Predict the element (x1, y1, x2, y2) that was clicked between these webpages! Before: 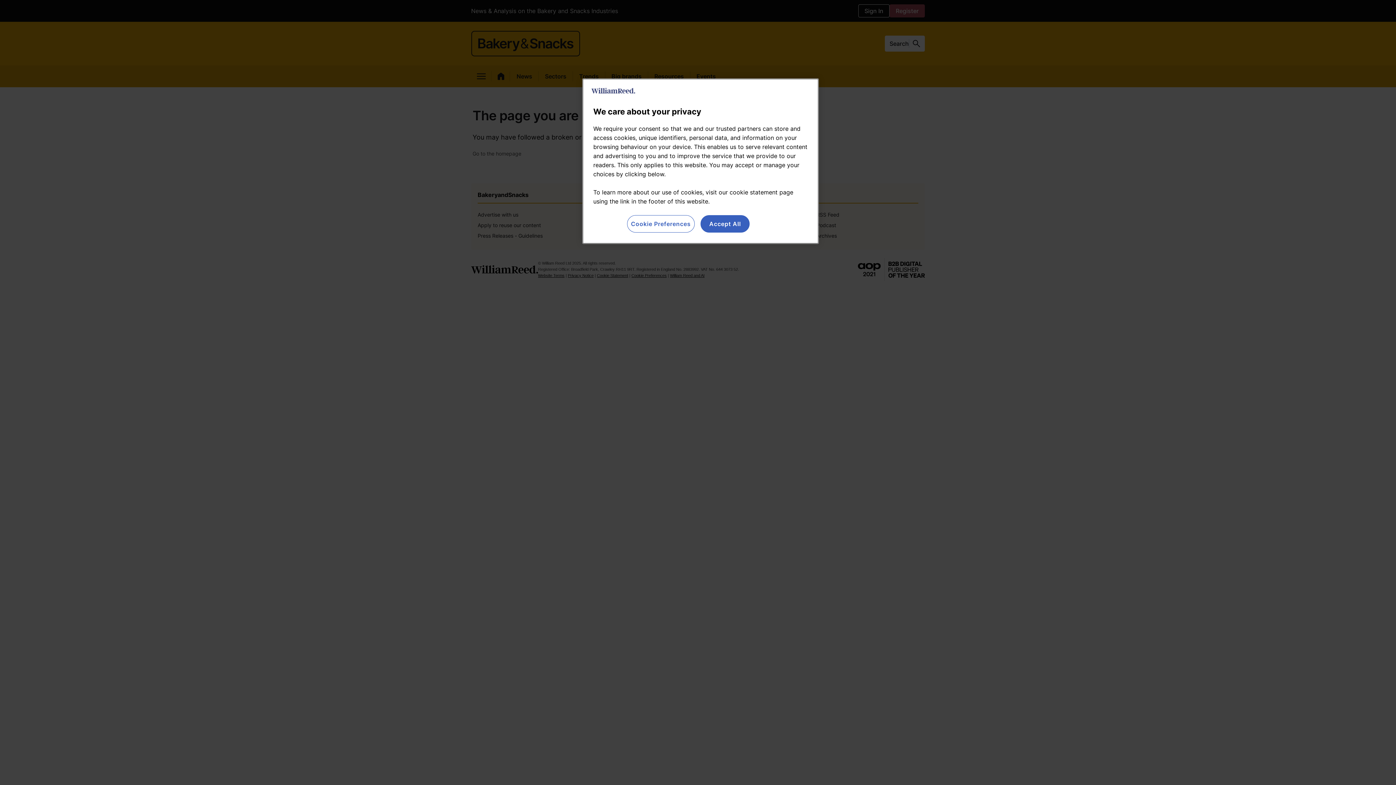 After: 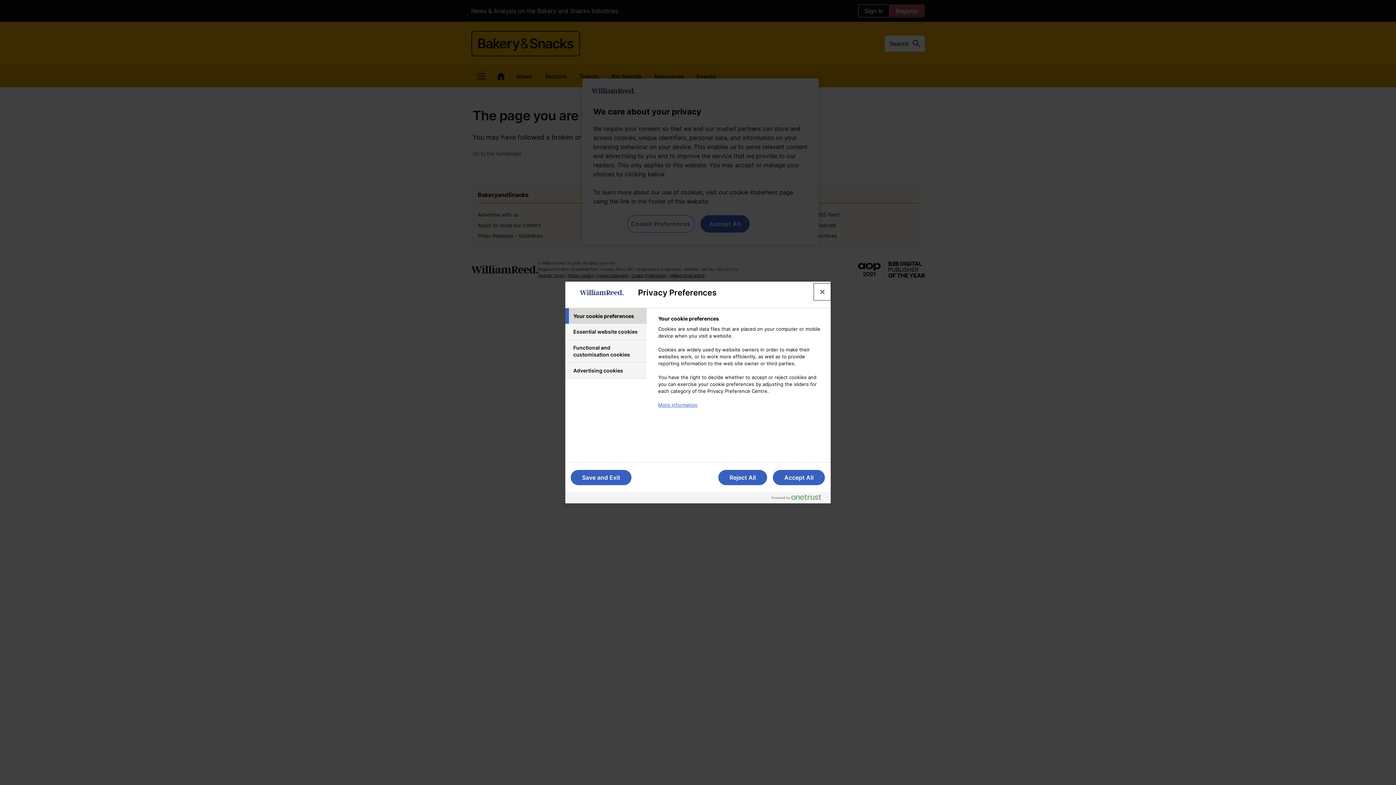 Action: bbox: (627, 215, 694, 232) label: Cookie Preferences